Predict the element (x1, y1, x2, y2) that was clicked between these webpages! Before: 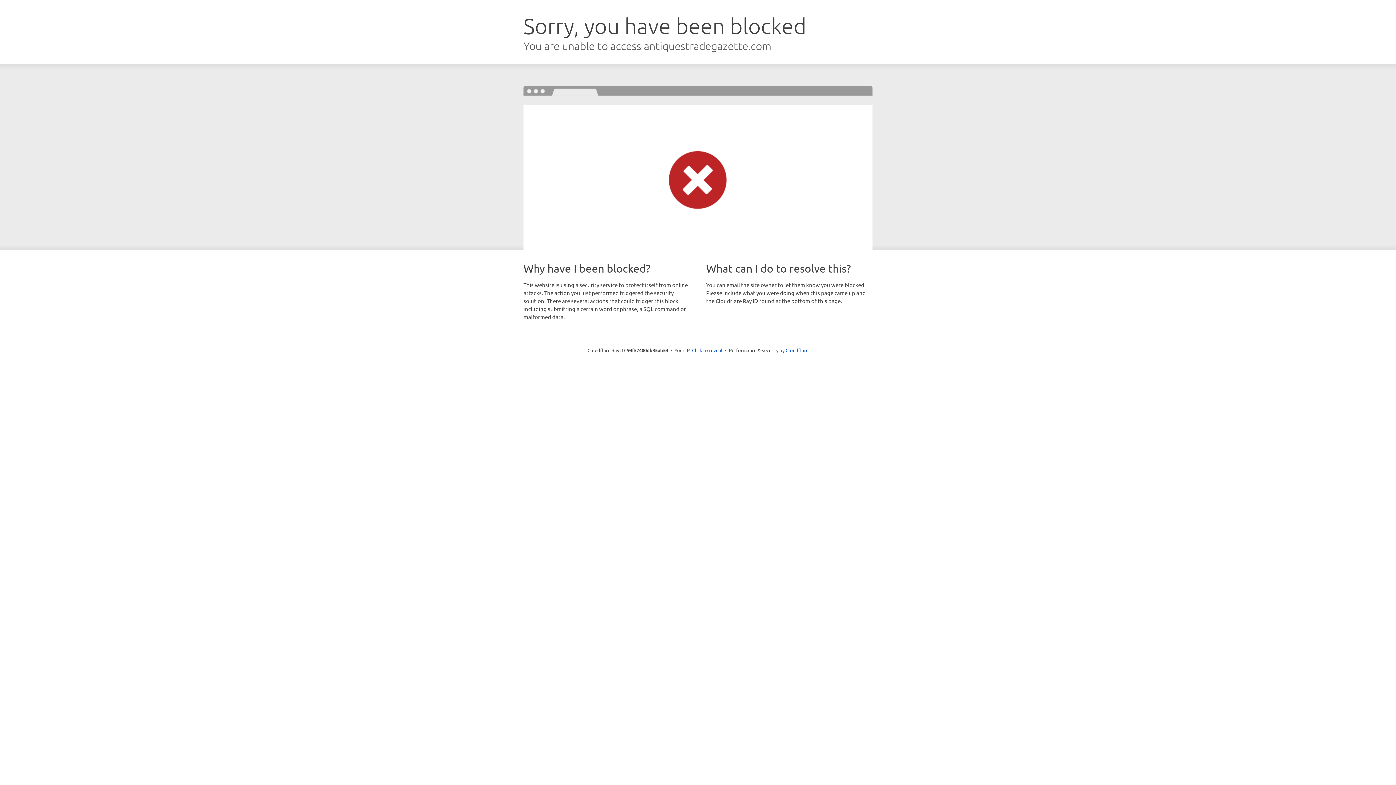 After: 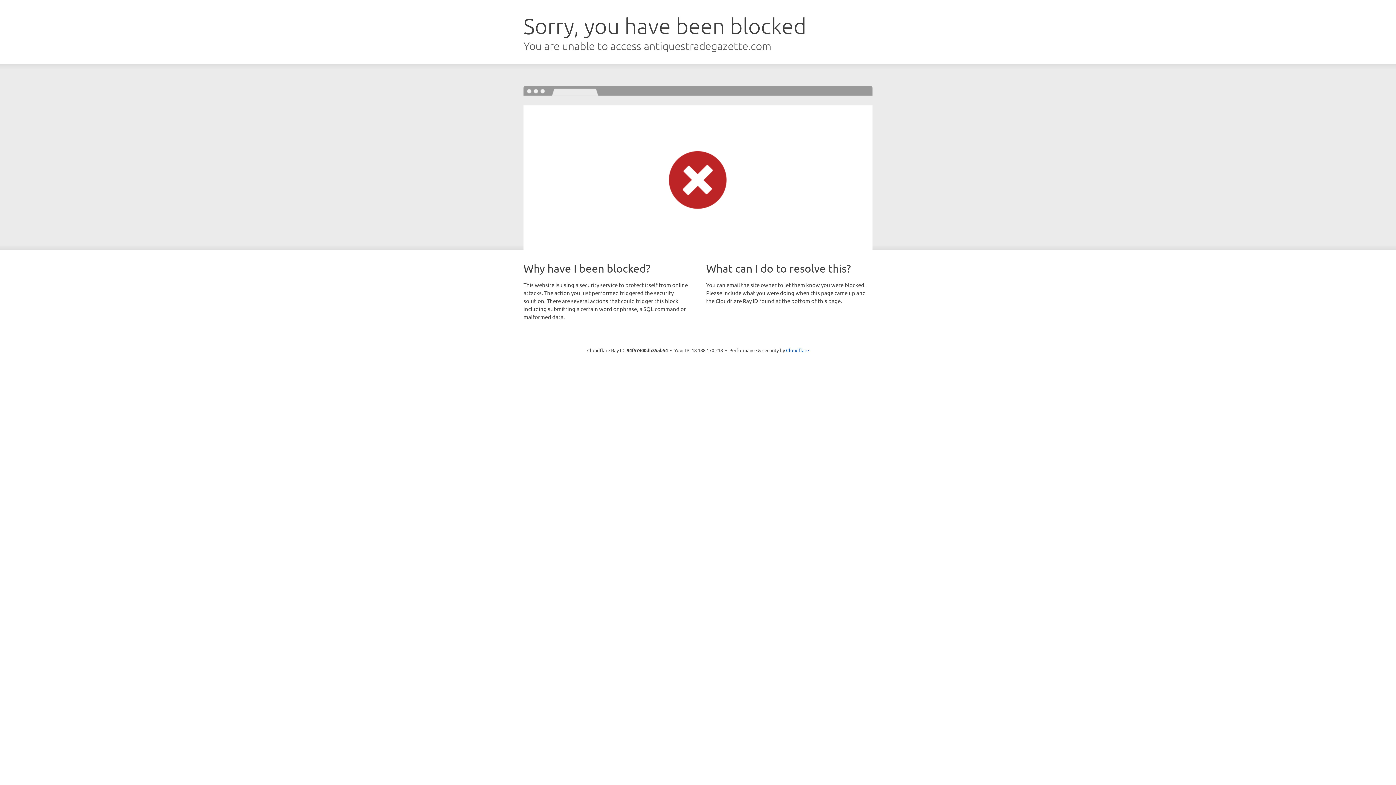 Action: bbox: (692, 346, 722, 353) label: Click to reveal